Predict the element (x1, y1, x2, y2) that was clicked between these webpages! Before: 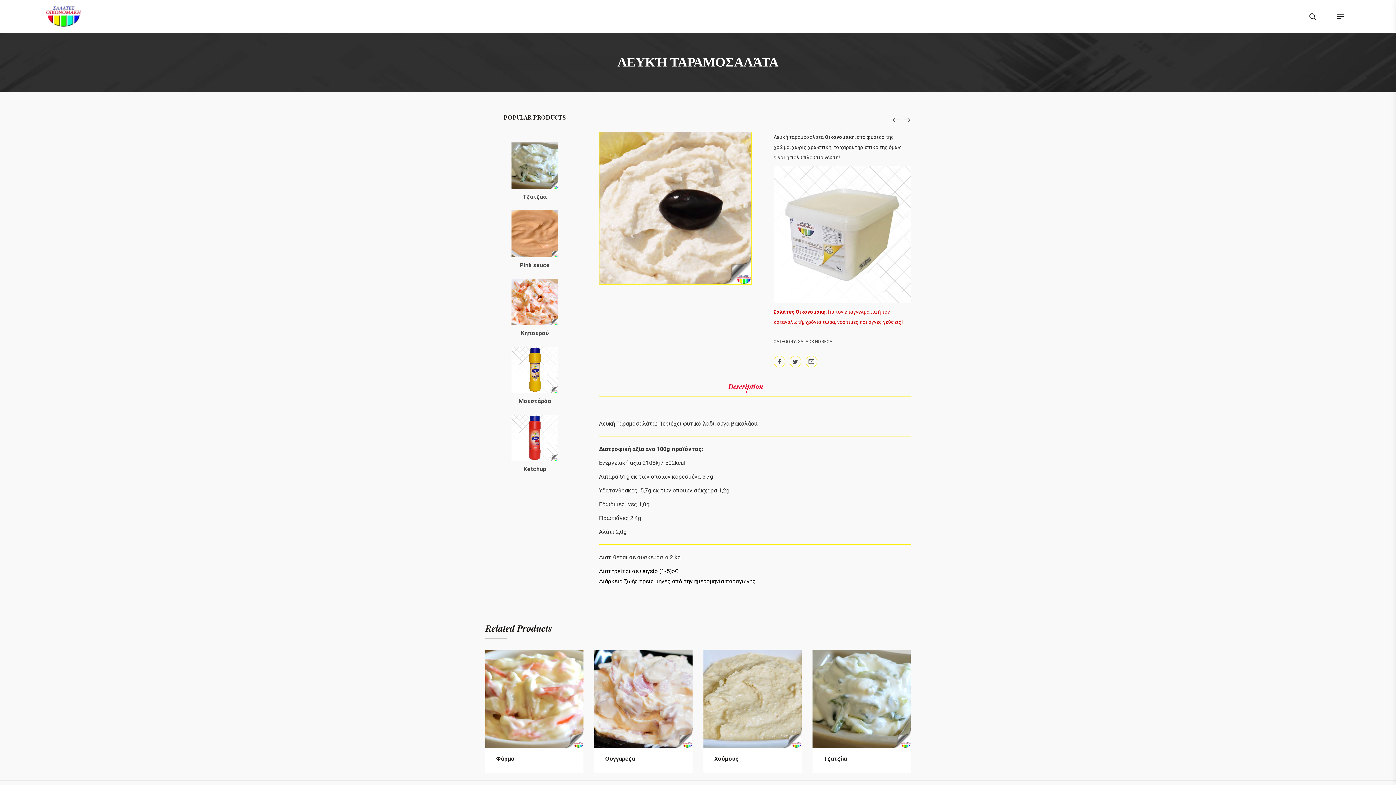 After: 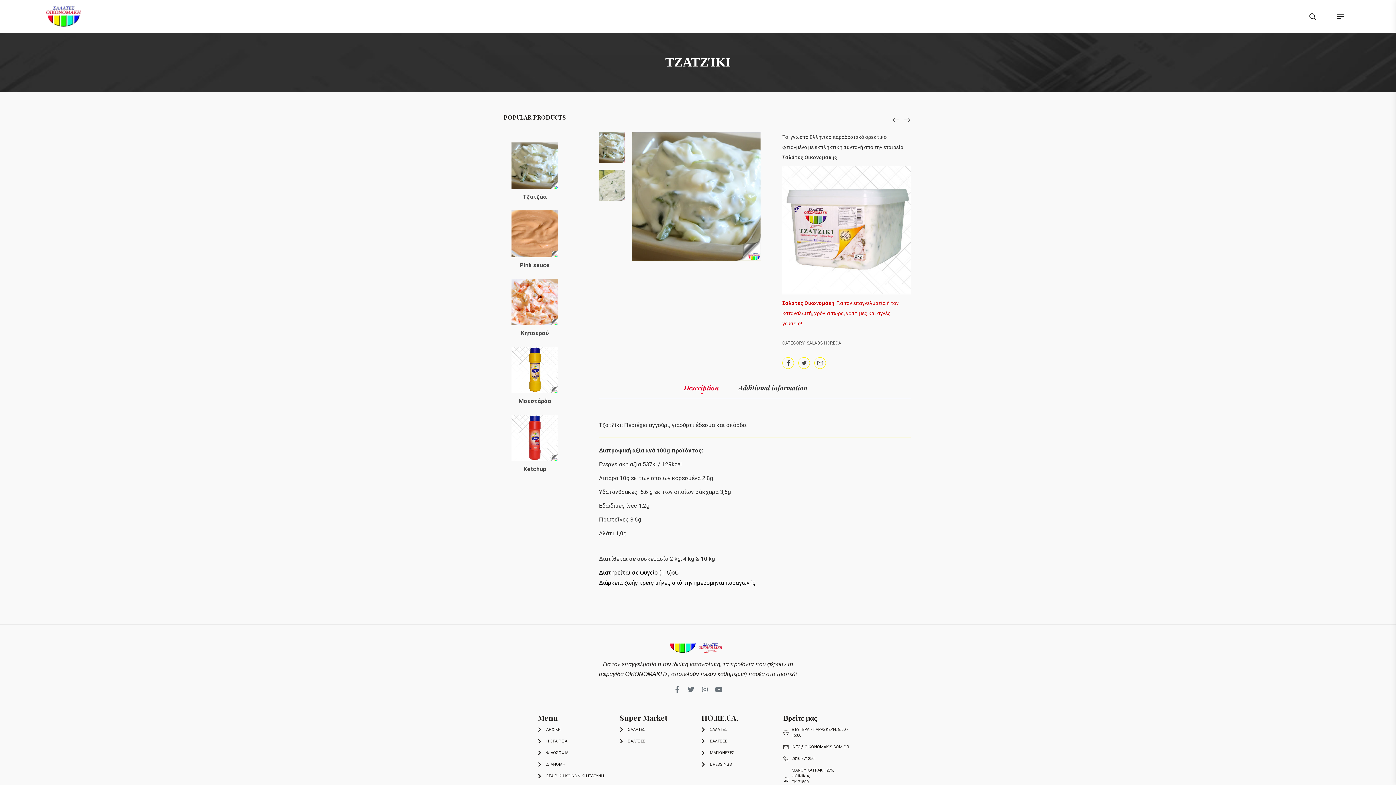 Action: label: Τζατζίκι bbox: (823, 755, 847, 762)